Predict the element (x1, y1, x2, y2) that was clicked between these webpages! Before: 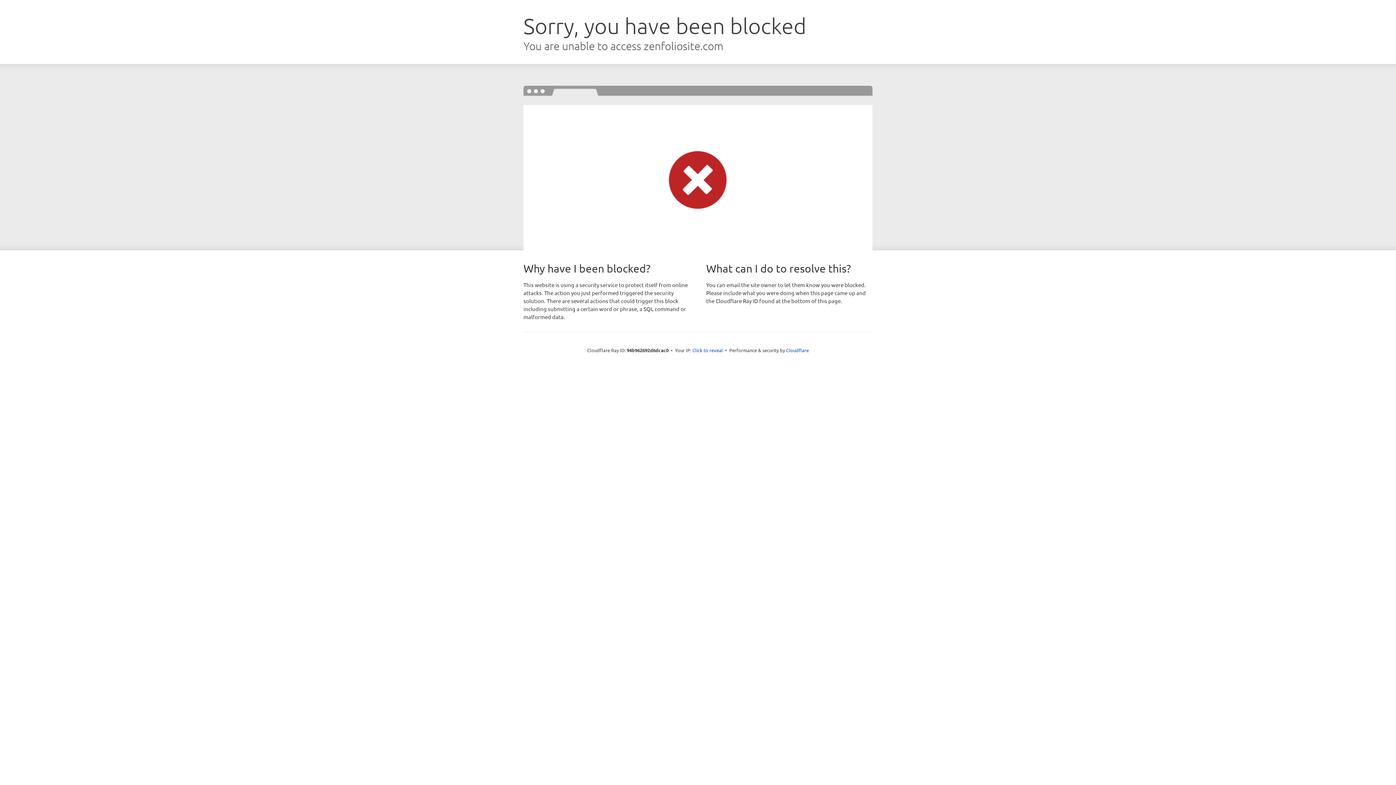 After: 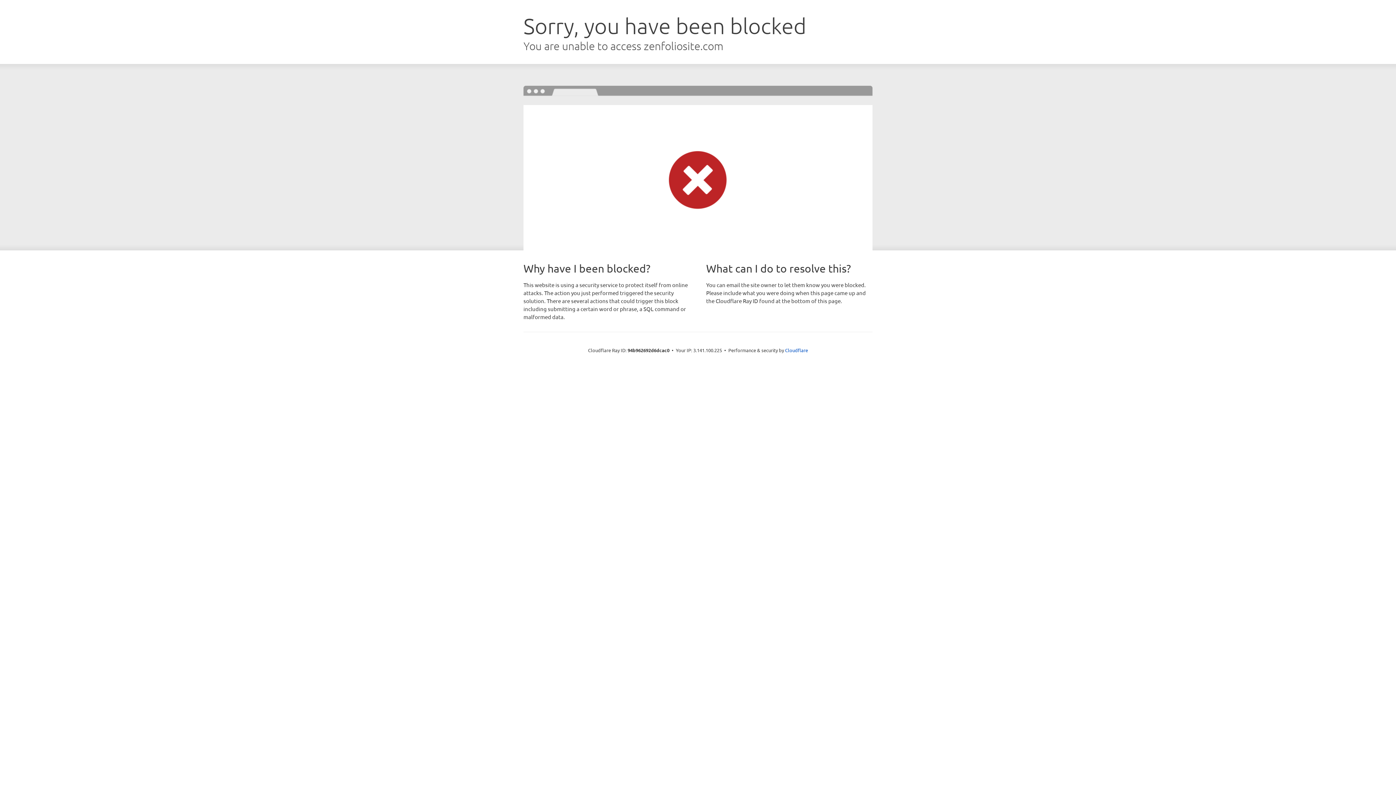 Action: label: Click to reveal bbox: (692, 346, 723, 353)